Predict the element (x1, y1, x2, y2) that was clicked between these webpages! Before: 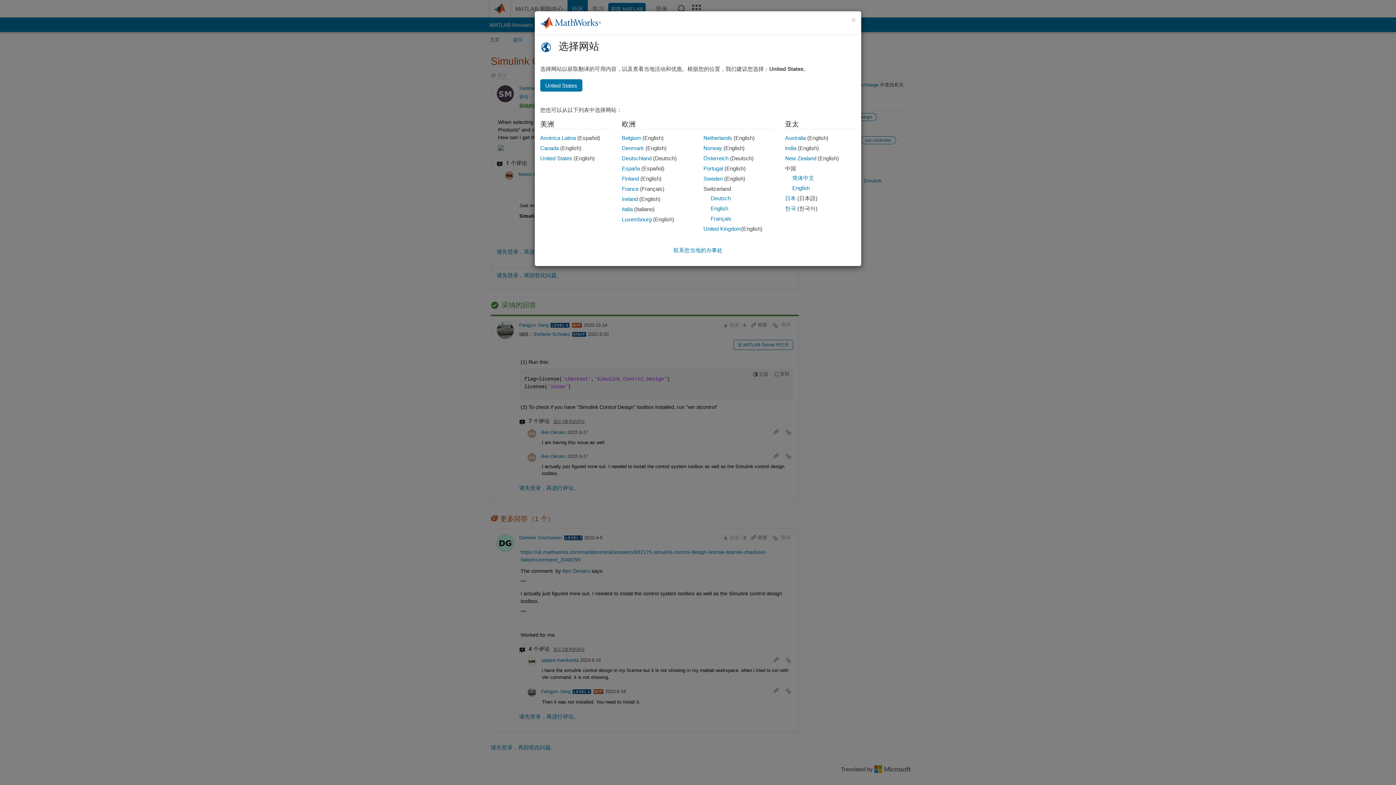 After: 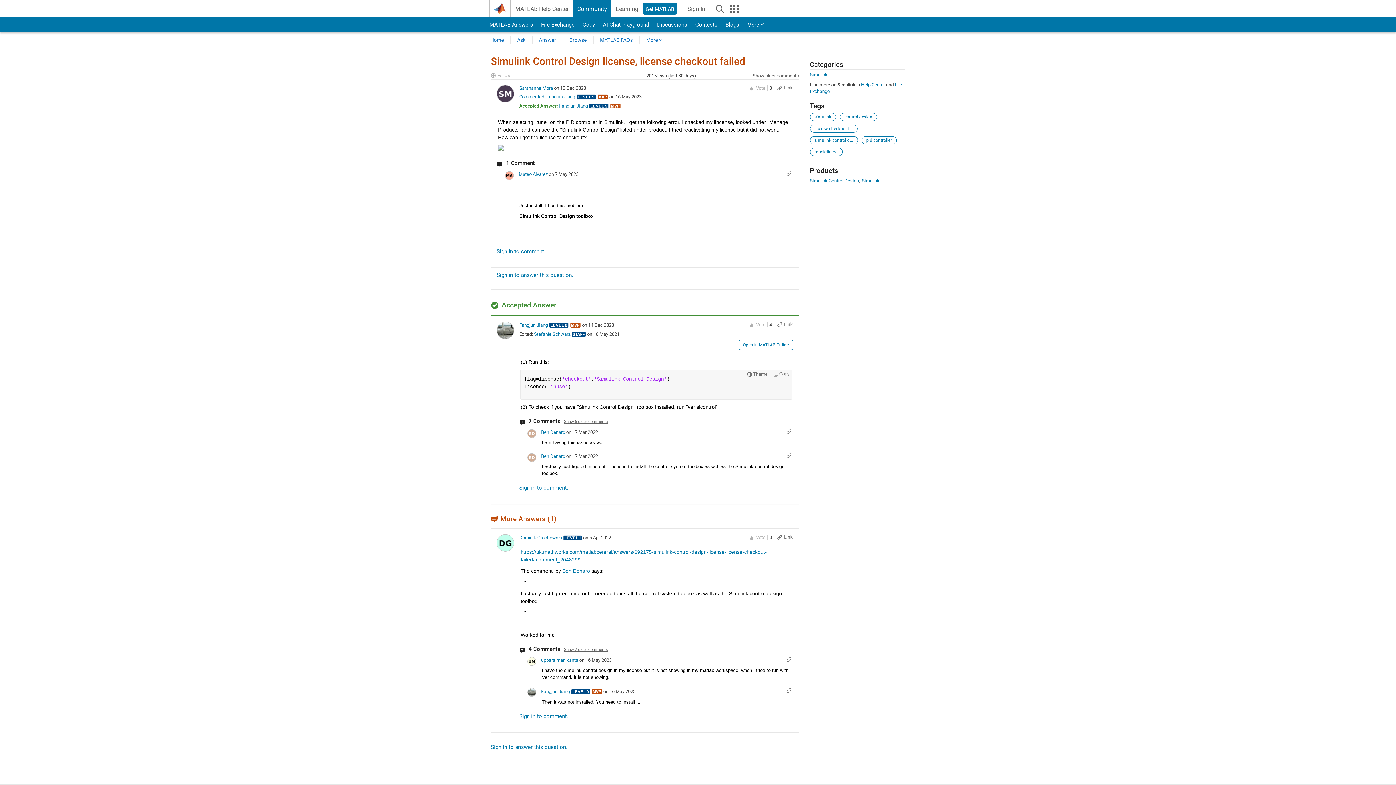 Action: bbox: (622, 134, 641, 141) label: Belgium